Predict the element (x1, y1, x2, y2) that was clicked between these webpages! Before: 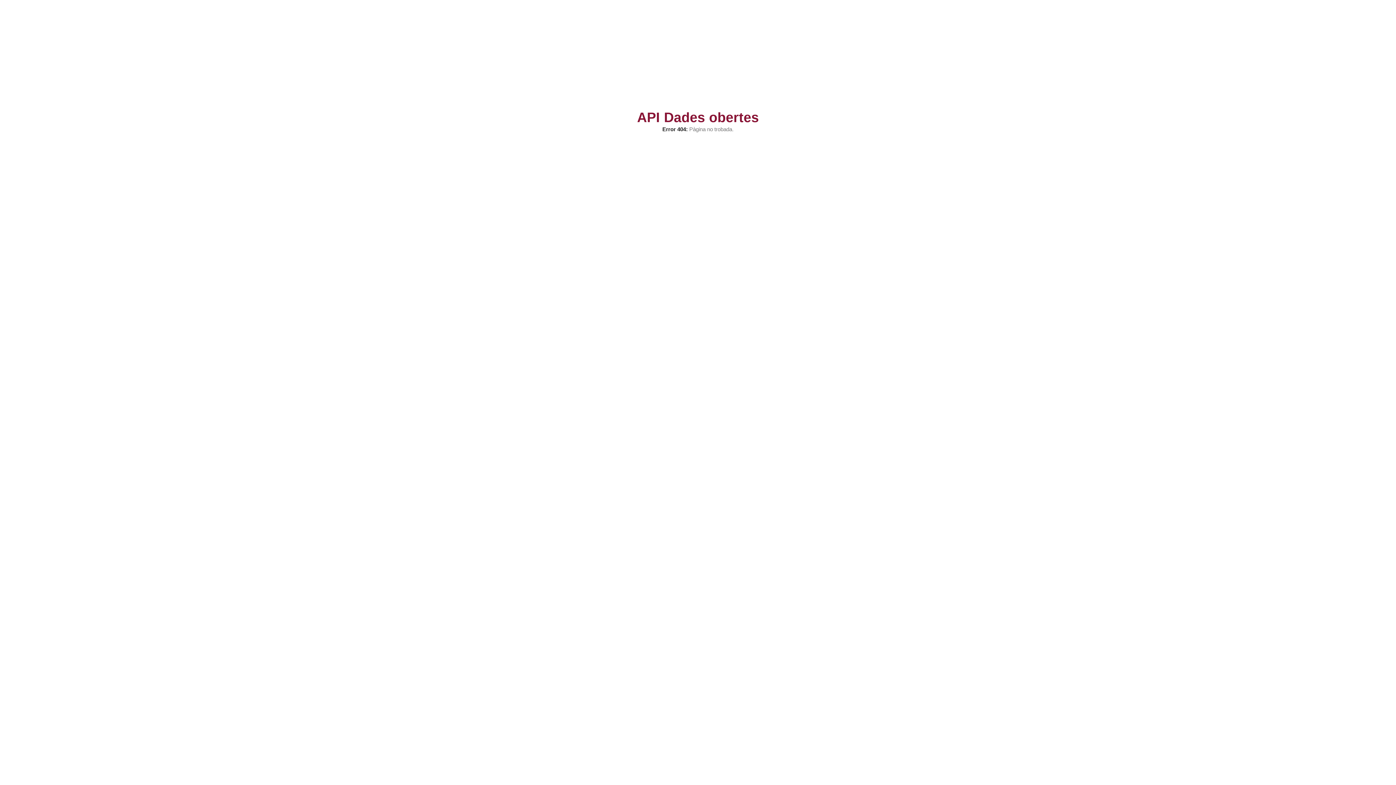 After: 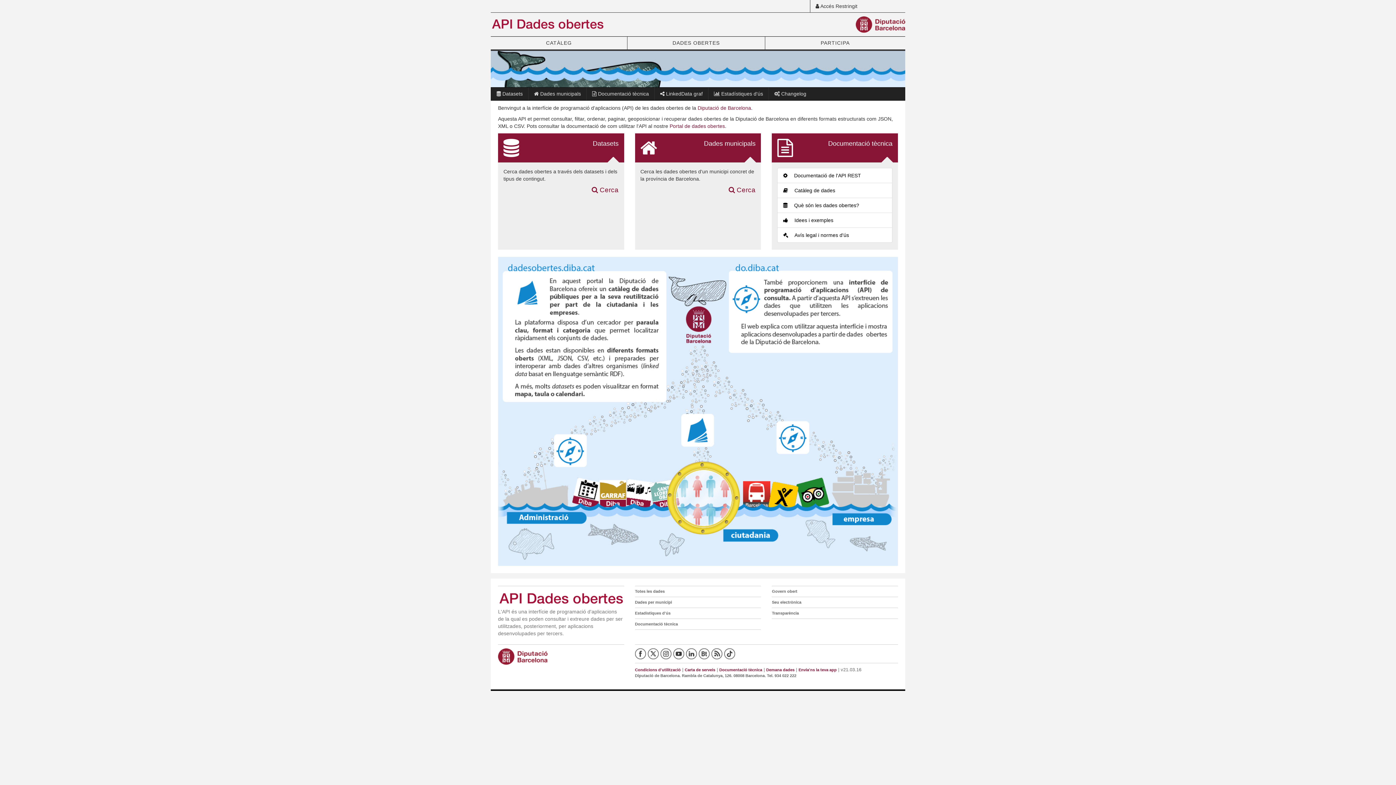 Action: bbox: (627, 113, 769, 121) label: API Dades obertes